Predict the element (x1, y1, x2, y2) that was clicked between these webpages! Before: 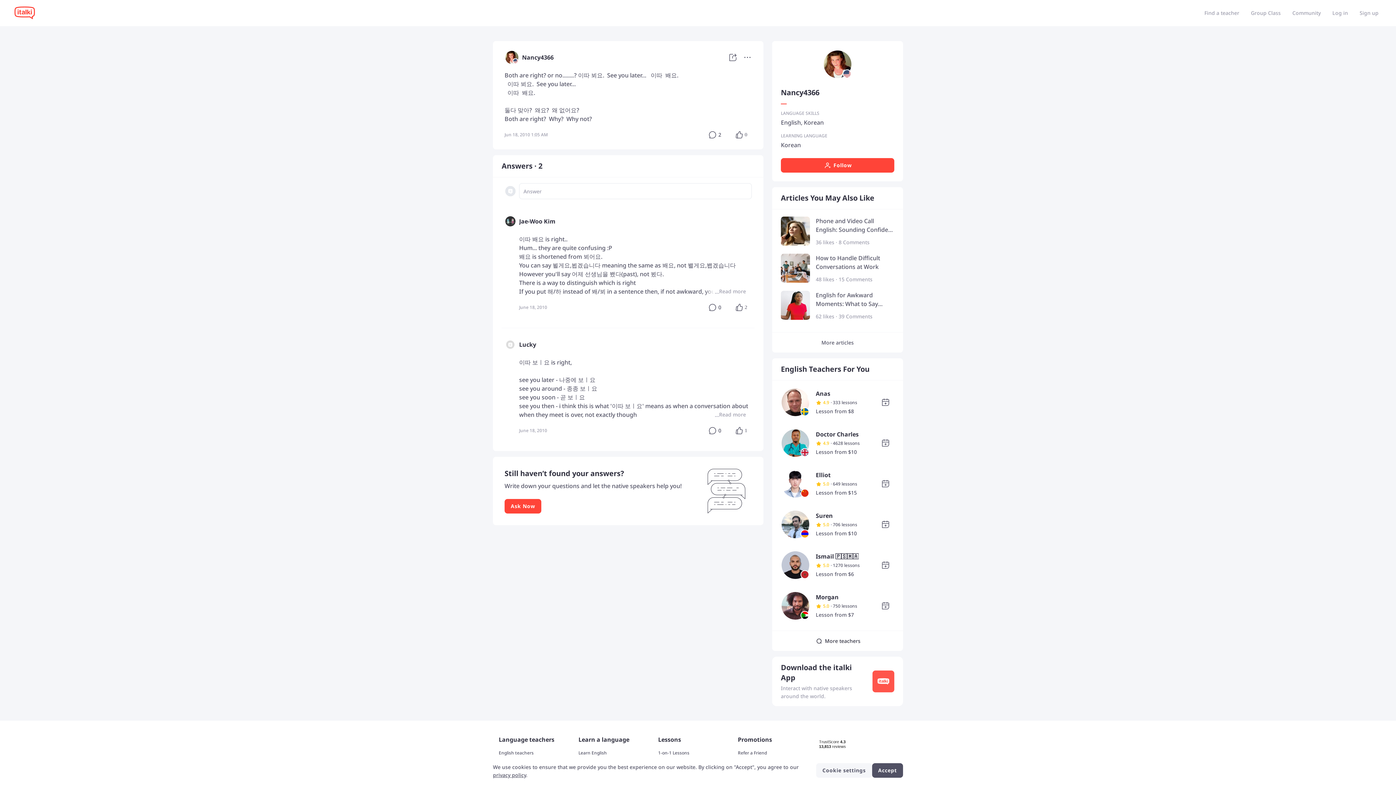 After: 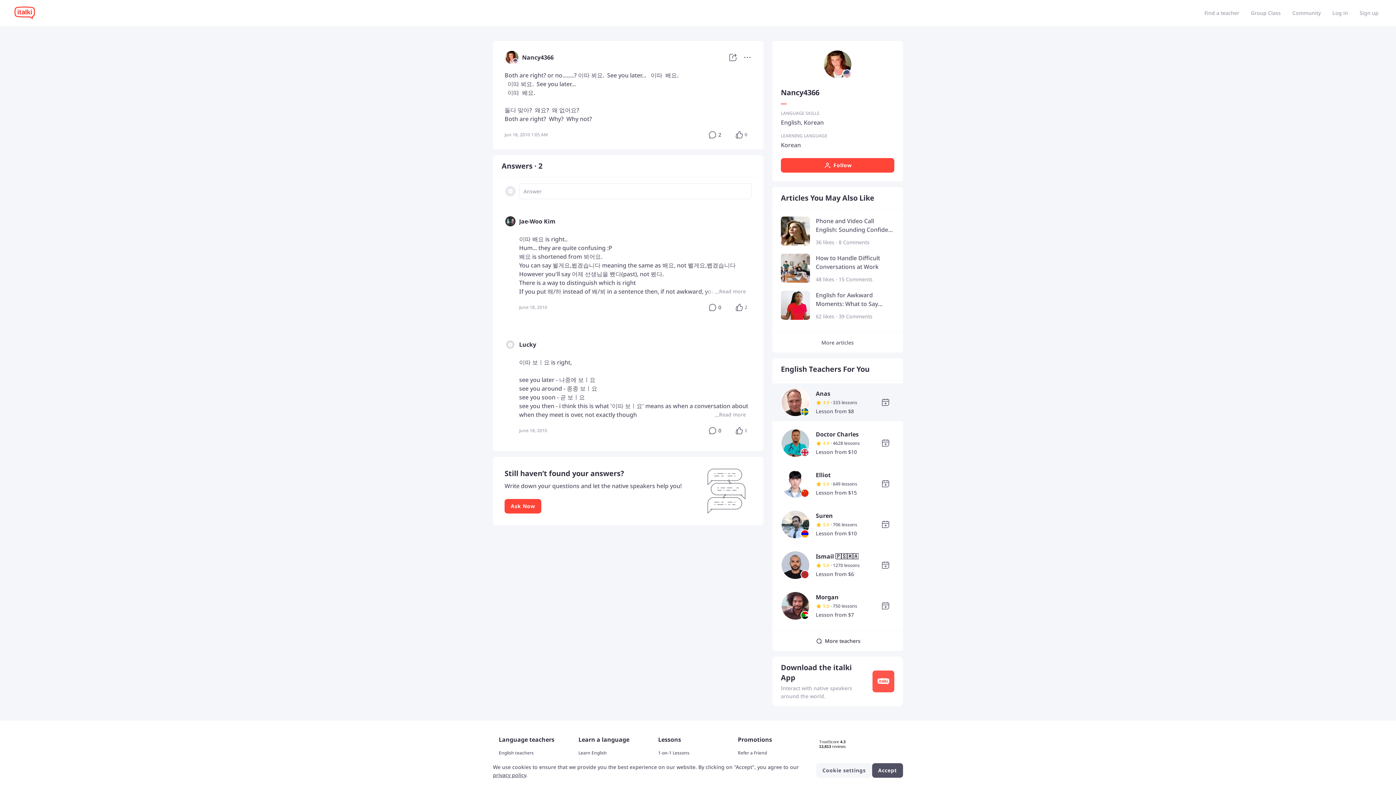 Action: bbox: (781, 398, 810, 405)